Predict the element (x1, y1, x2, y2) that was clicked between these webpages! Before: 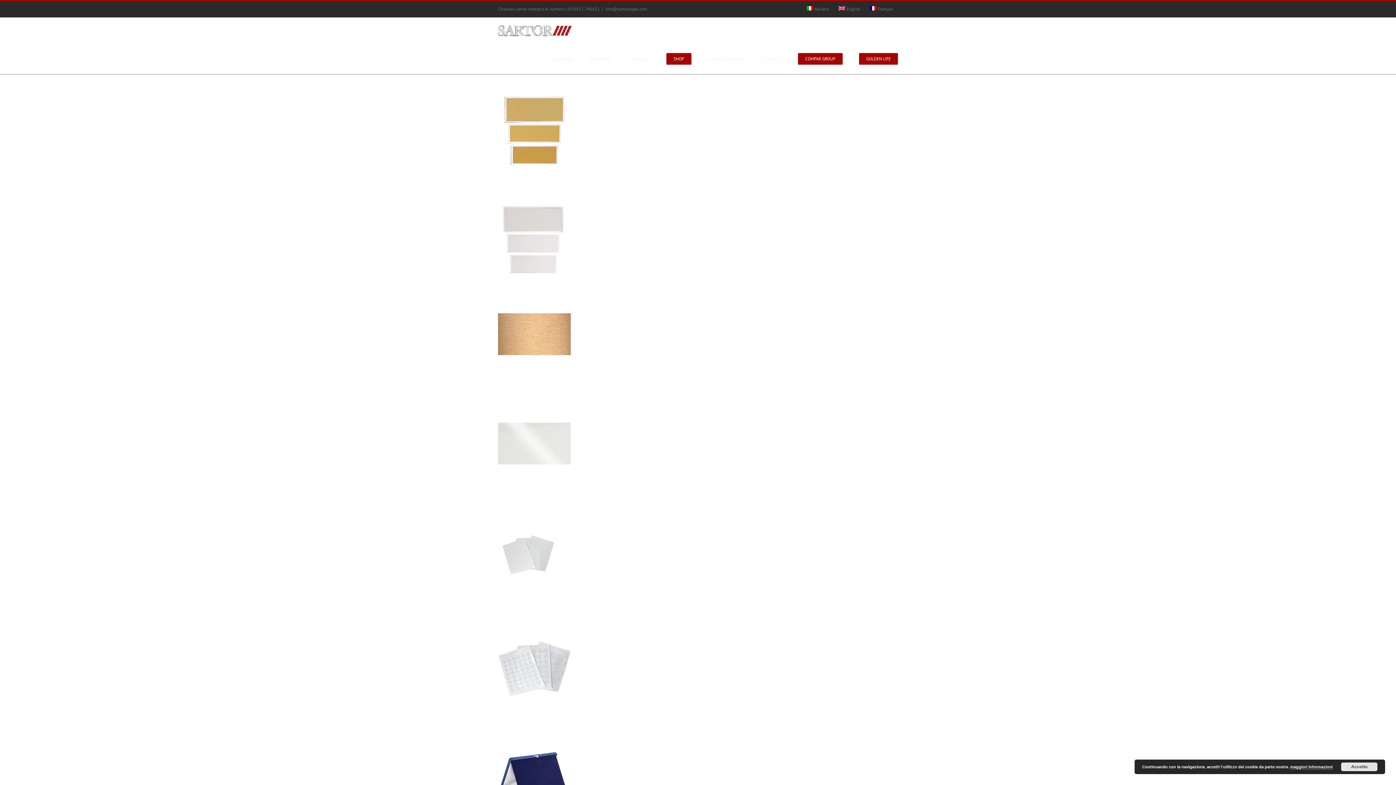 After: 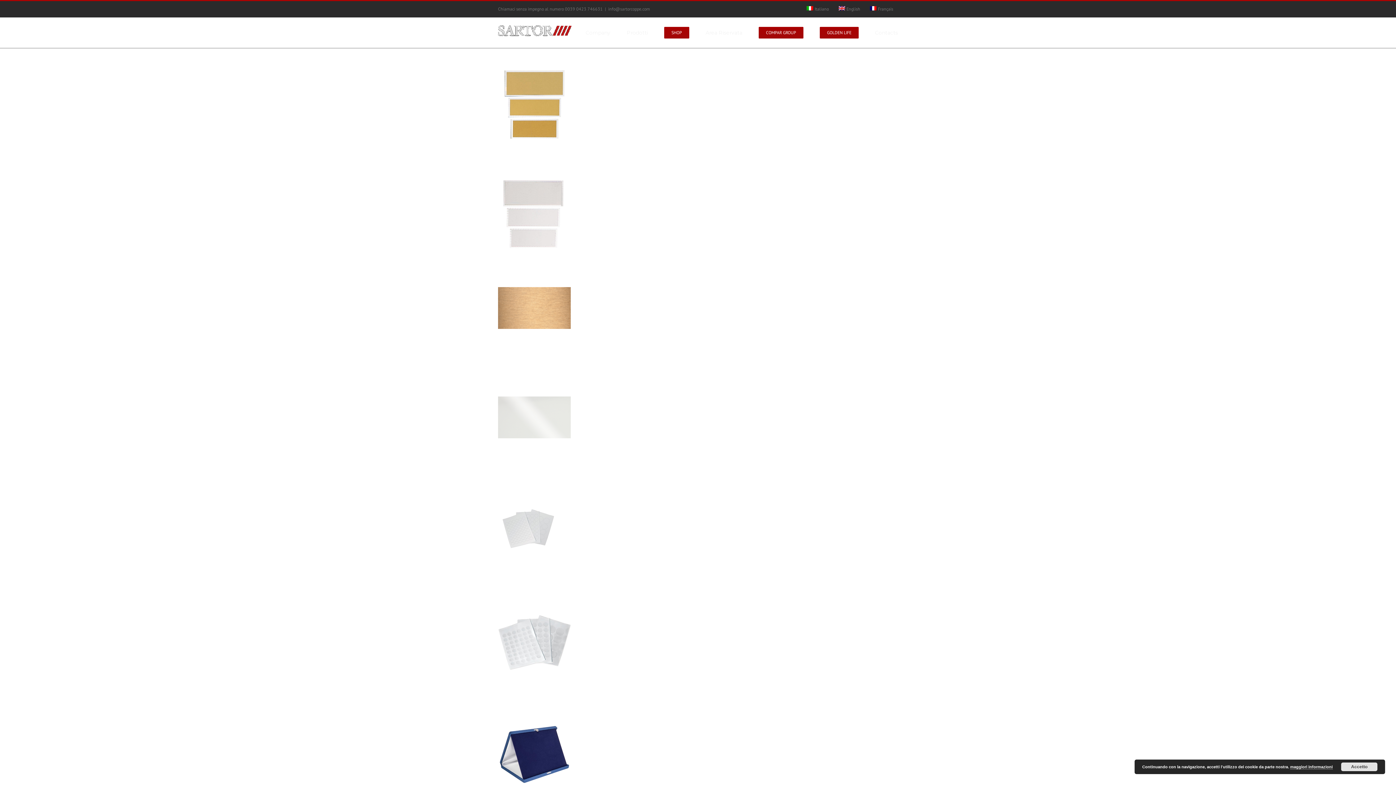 Action: bbox: (834, 1, 865, 17) label: English